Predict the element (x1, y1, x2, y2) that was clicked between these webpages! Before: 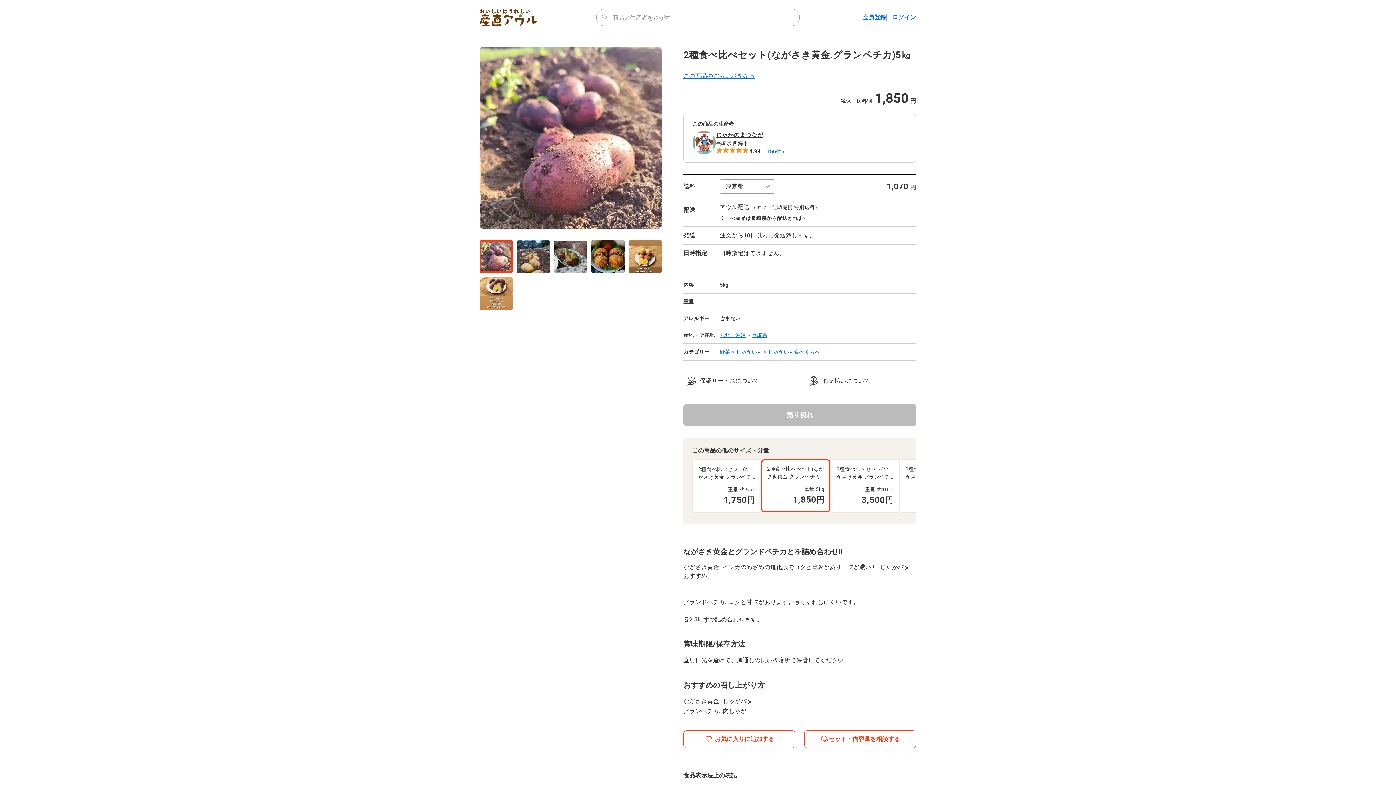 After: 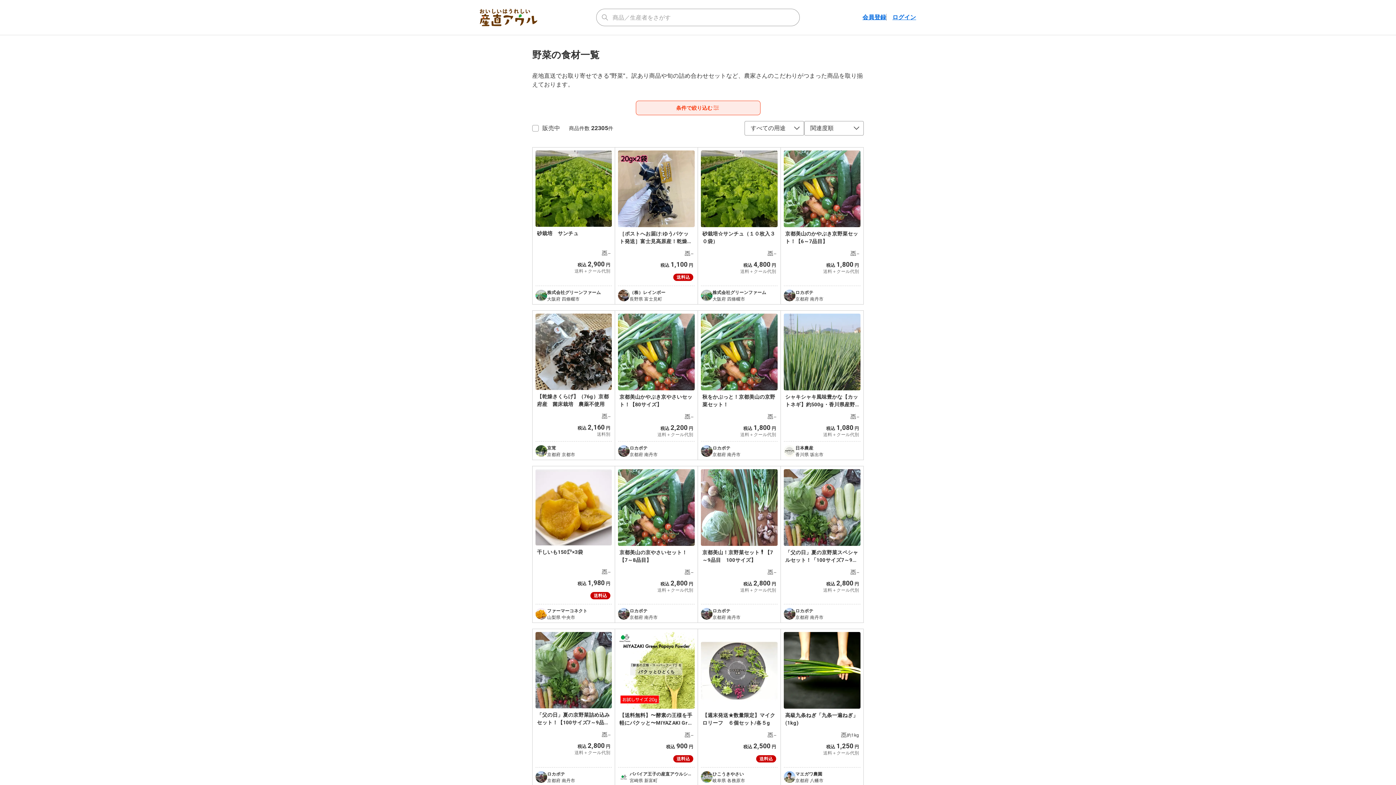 Action: label: 野菜 bbox: (719, 349, 730, 354)